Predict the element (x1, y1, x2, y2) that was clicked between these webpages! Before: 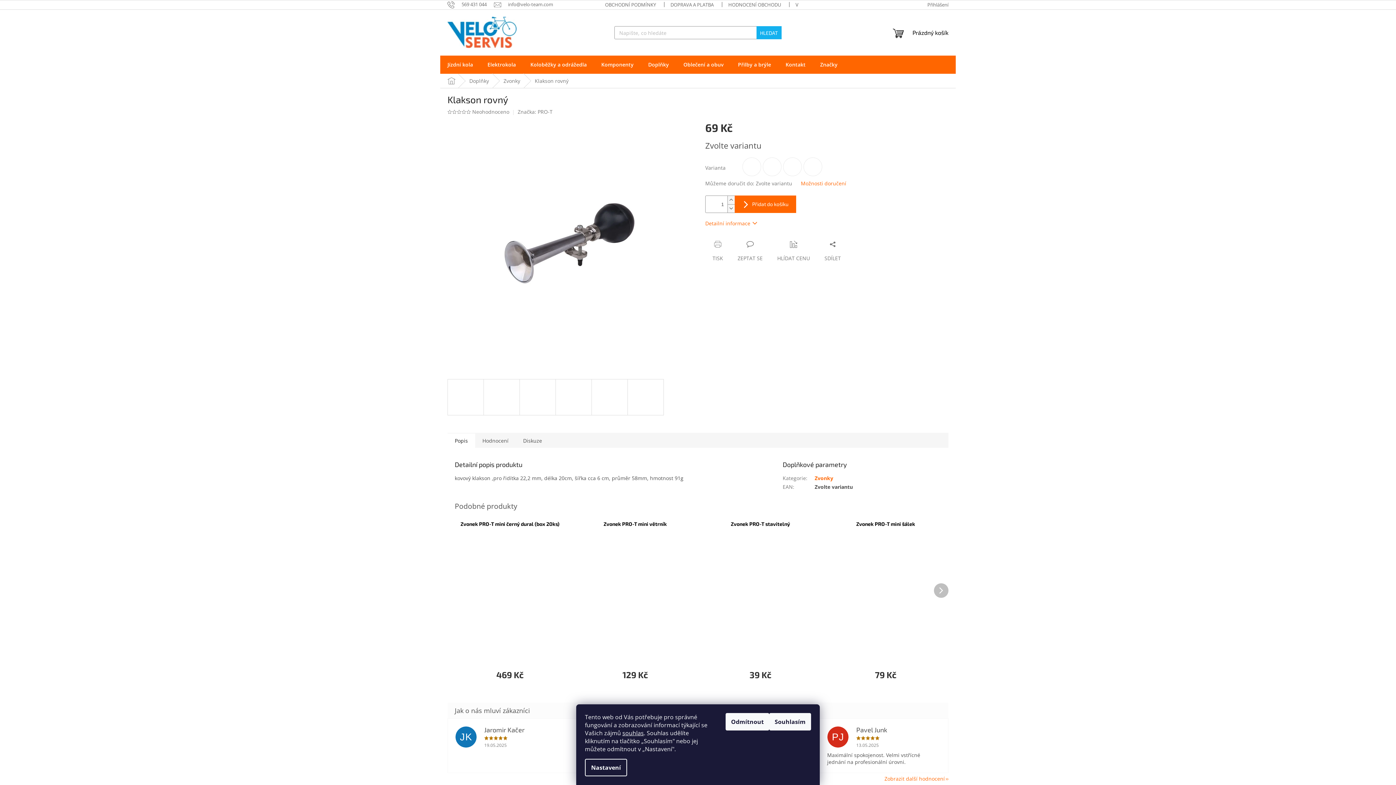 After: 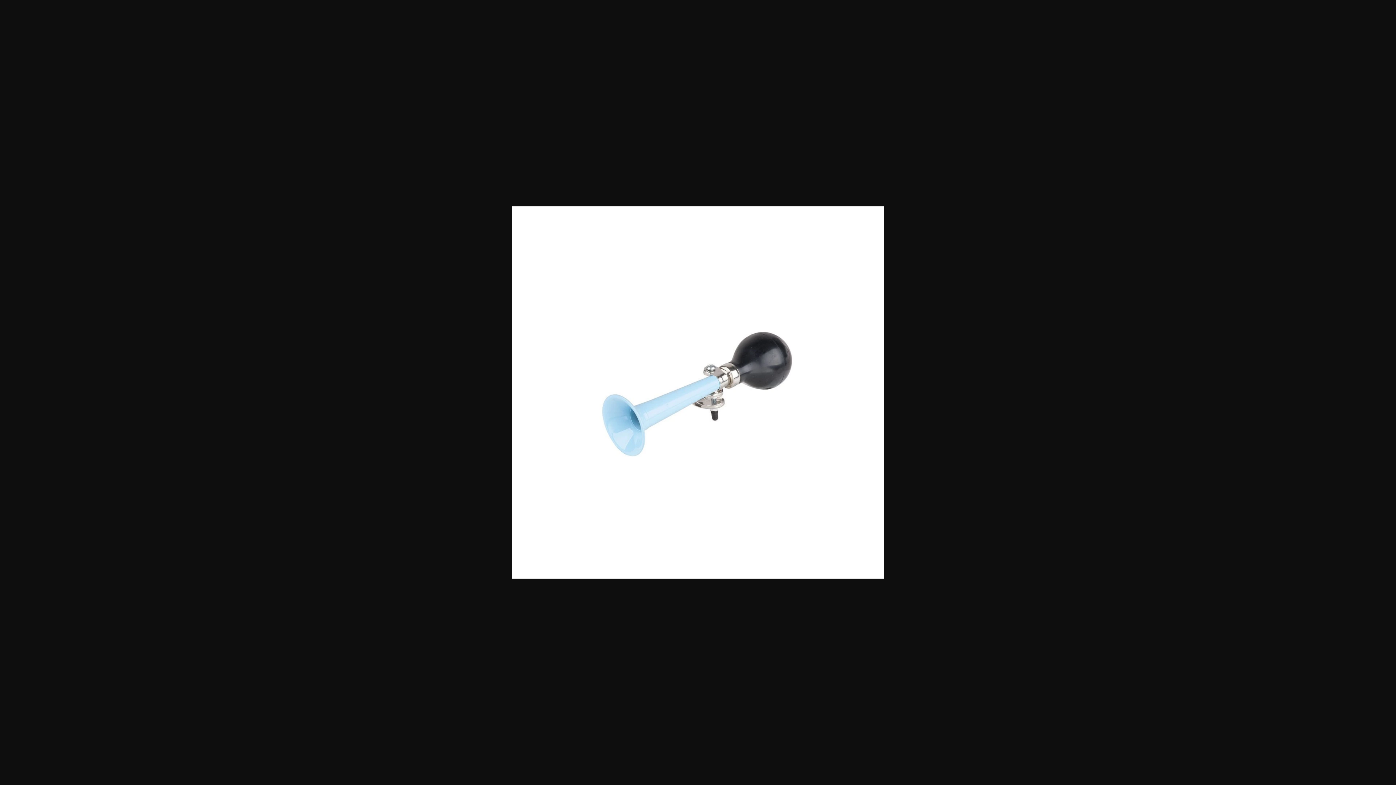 Action: bbox: (519, 379, 556, 415)